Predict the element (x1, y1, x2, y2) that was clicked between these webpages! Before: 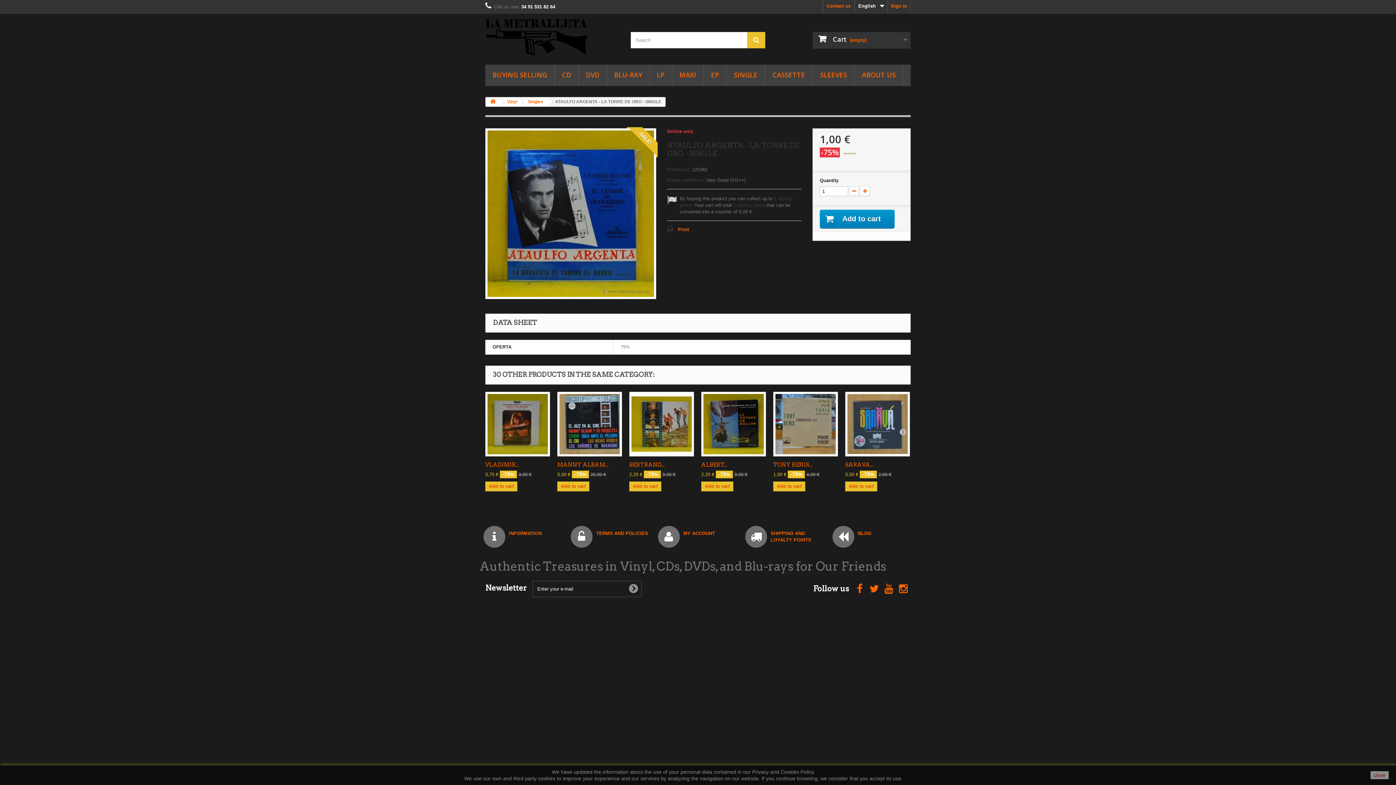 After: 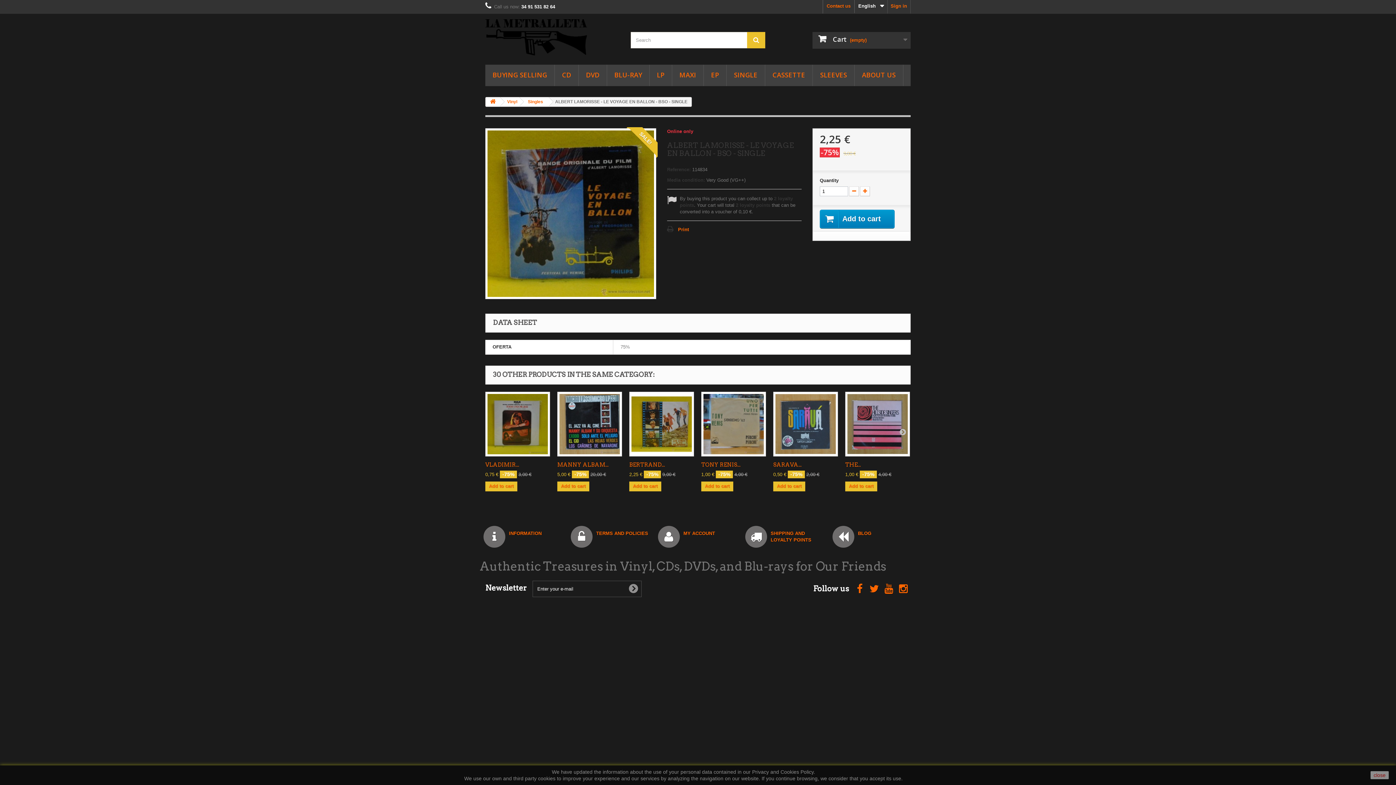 Action: bbox: (701, 392, 766, 456)